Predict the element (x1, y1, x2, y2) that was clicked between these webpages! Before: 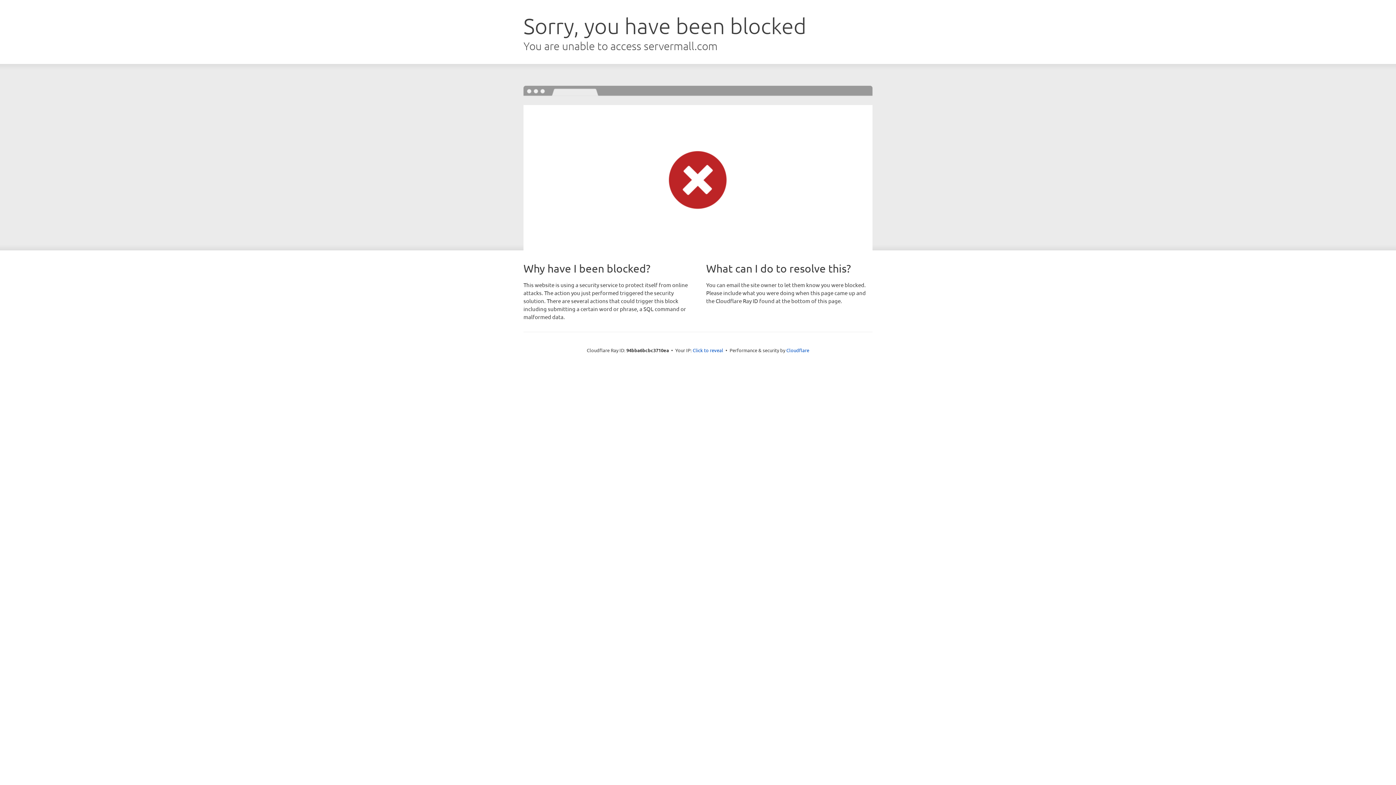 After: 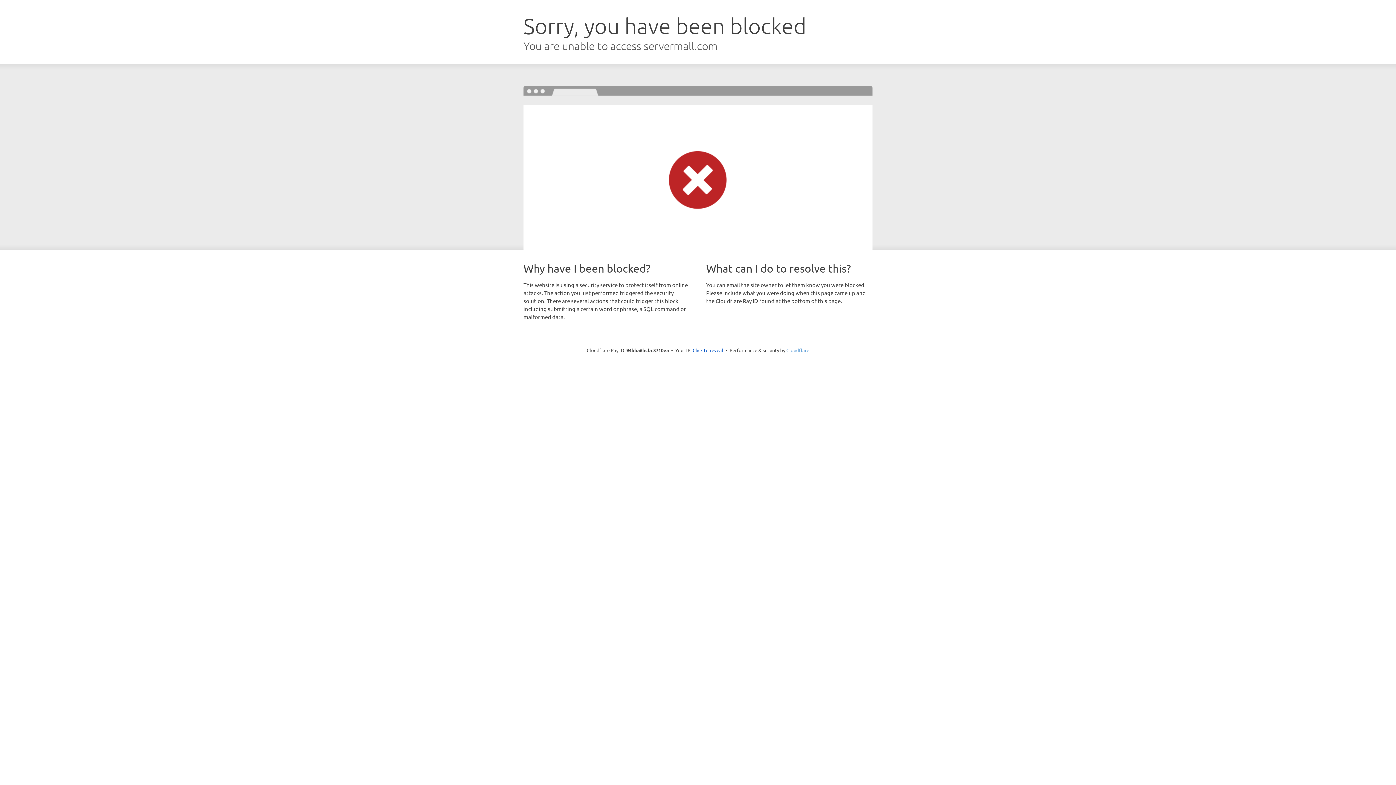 Action: bbox: (786, 347, 809, 353) label: Cloudflare